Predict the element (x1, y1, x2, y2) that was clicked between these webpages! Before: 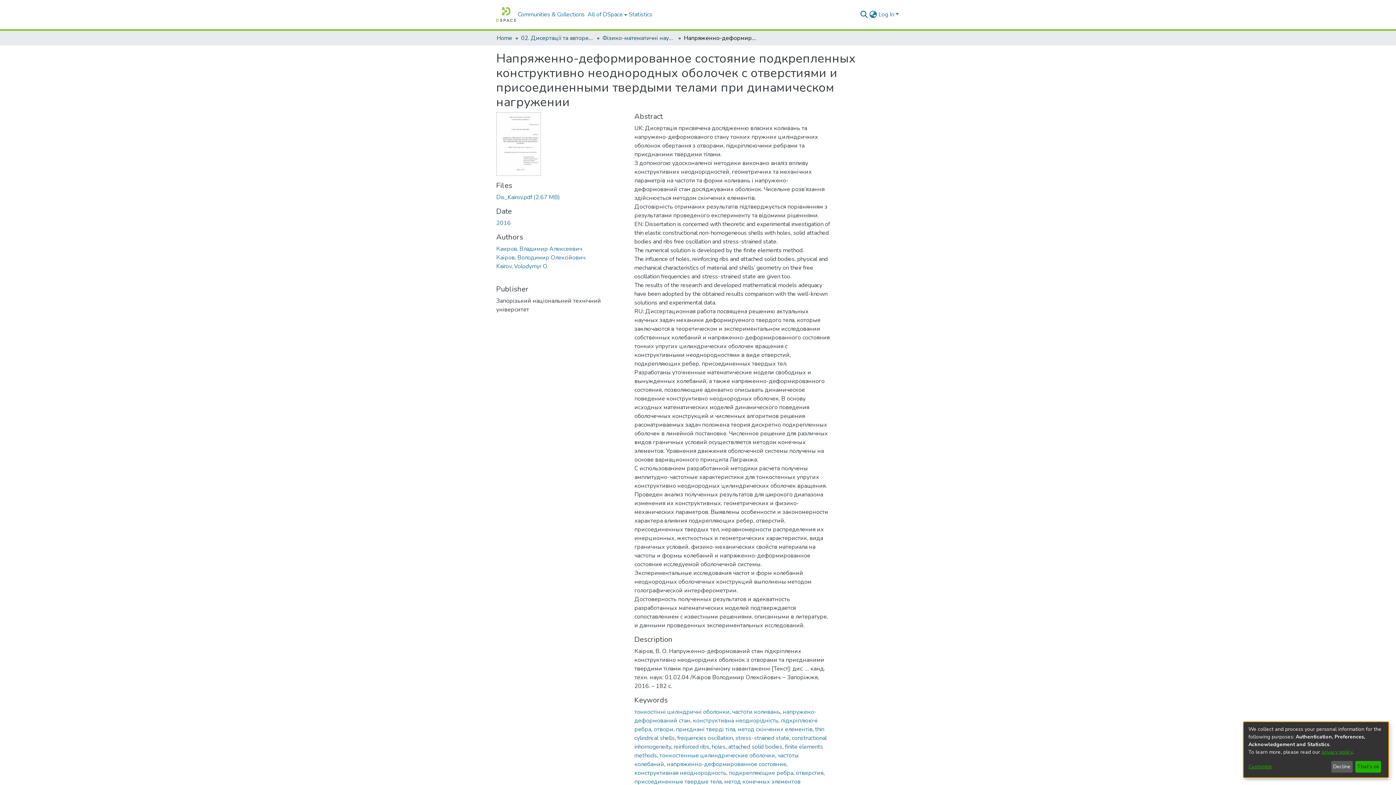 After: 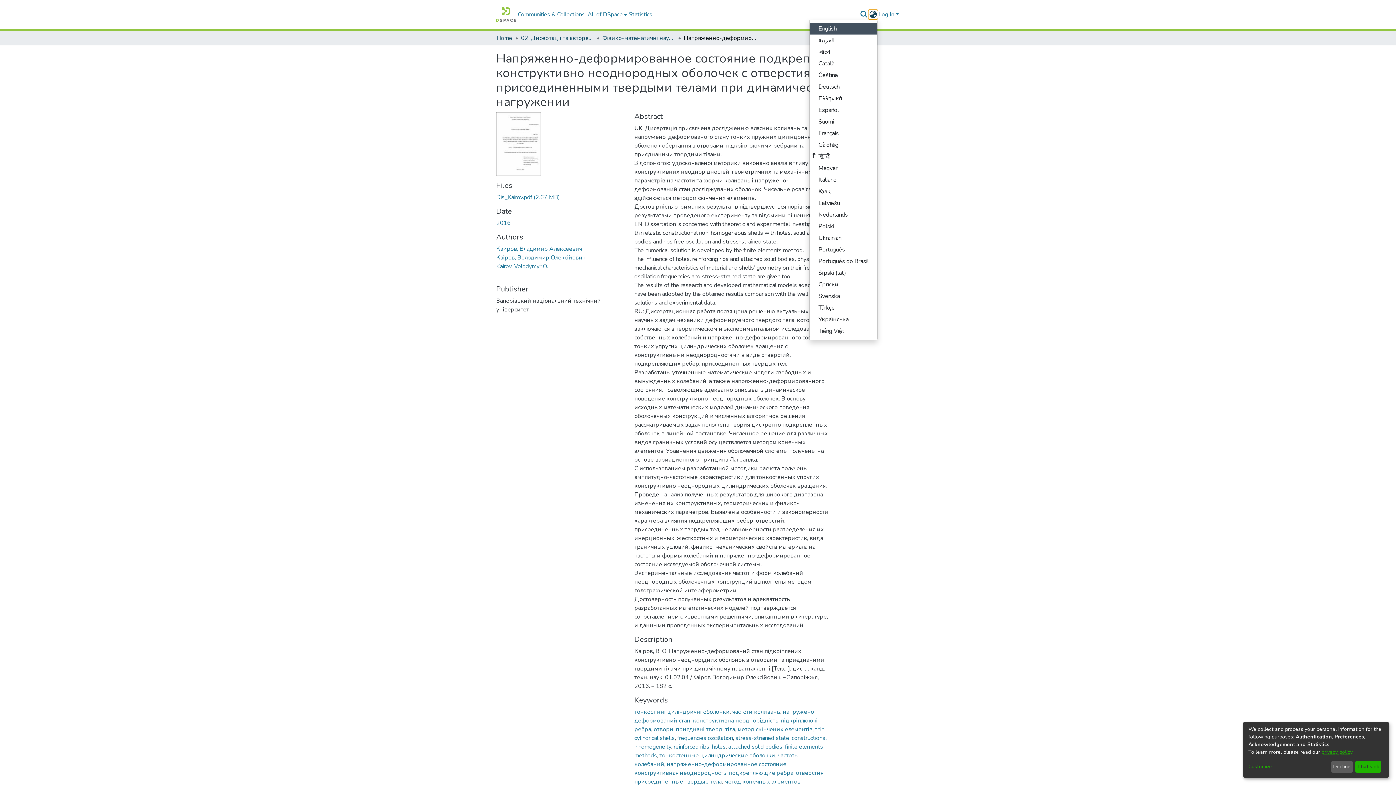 Action: label: Language switch bbox: (868, 10, 877, 18)